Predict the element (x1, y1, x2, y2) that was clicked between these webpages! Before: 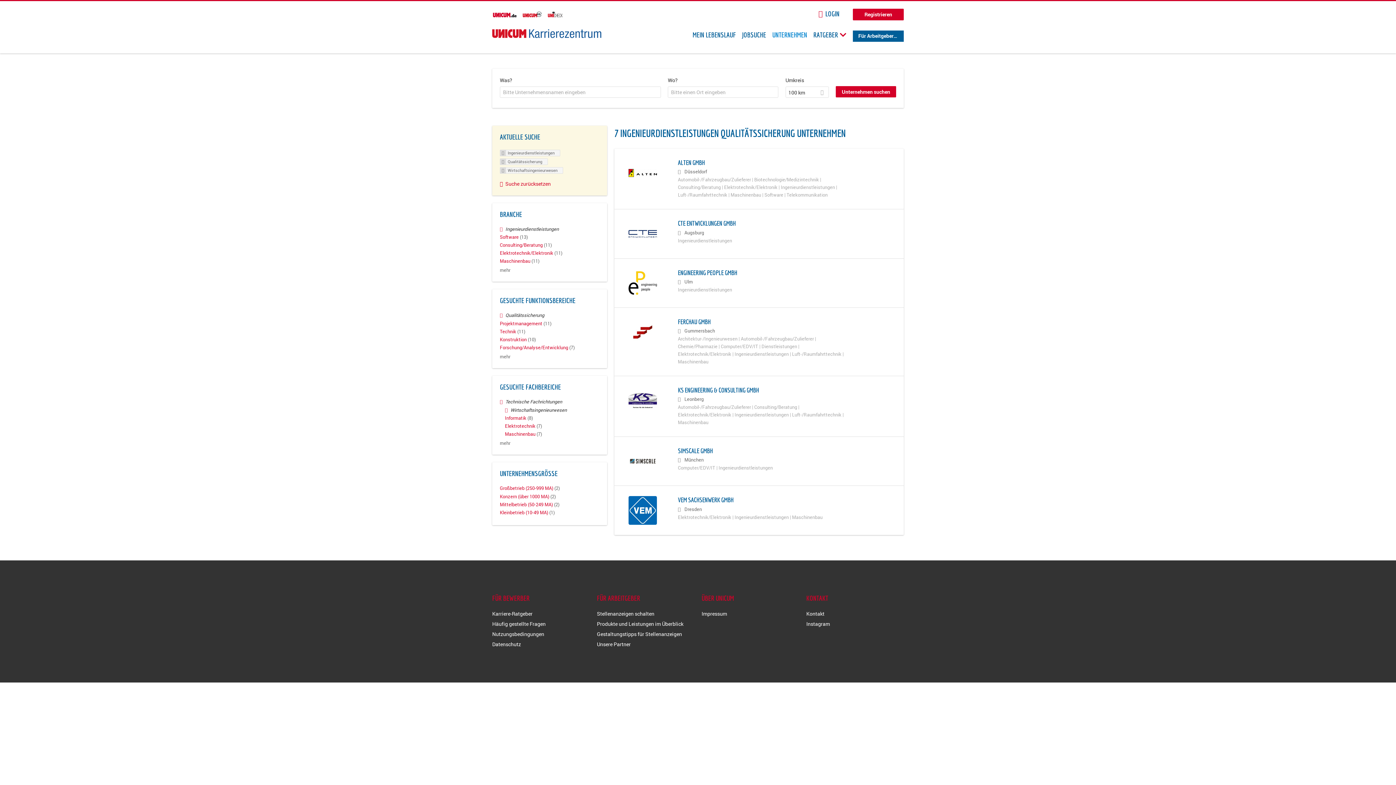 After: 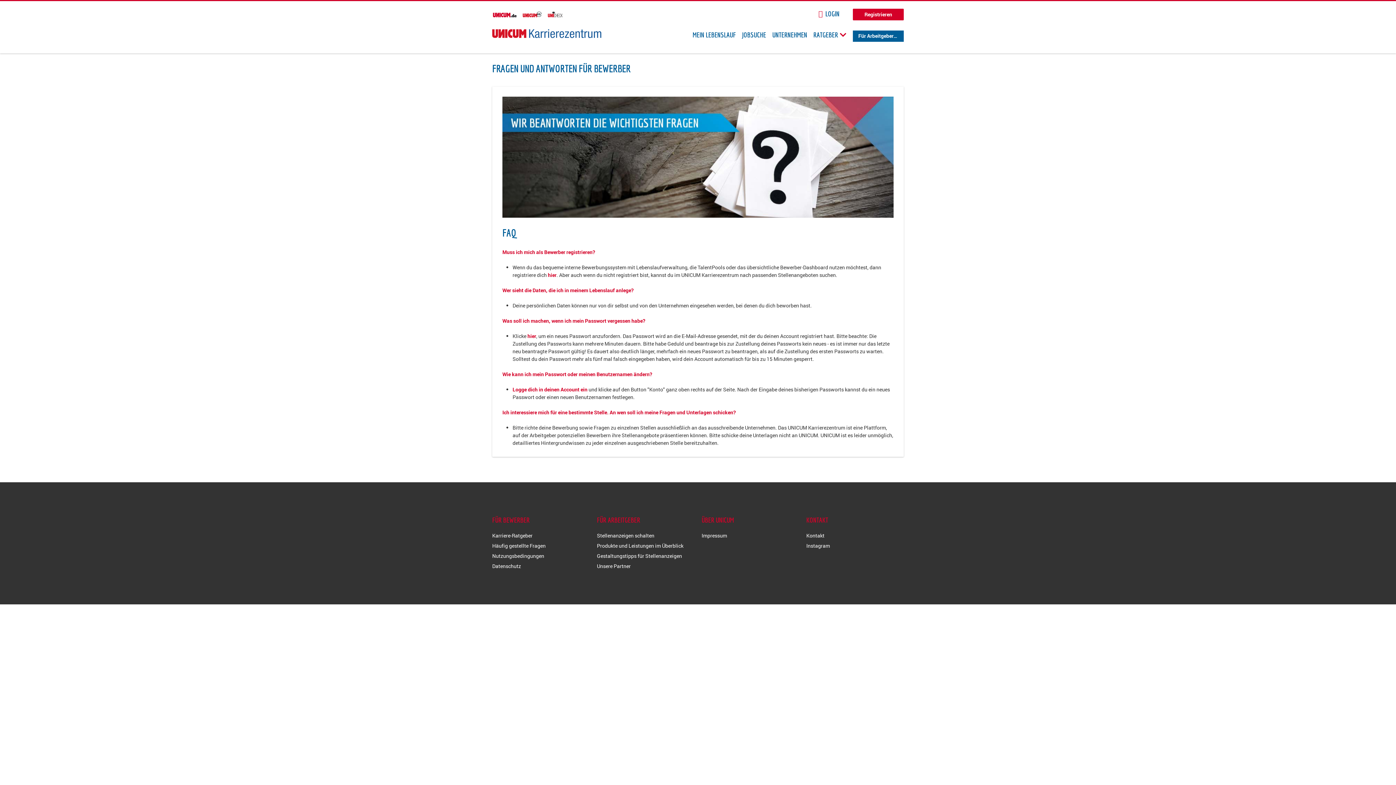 Action: label: Häufig gestellte Fragen bbox: (492, 620, 545, 627)